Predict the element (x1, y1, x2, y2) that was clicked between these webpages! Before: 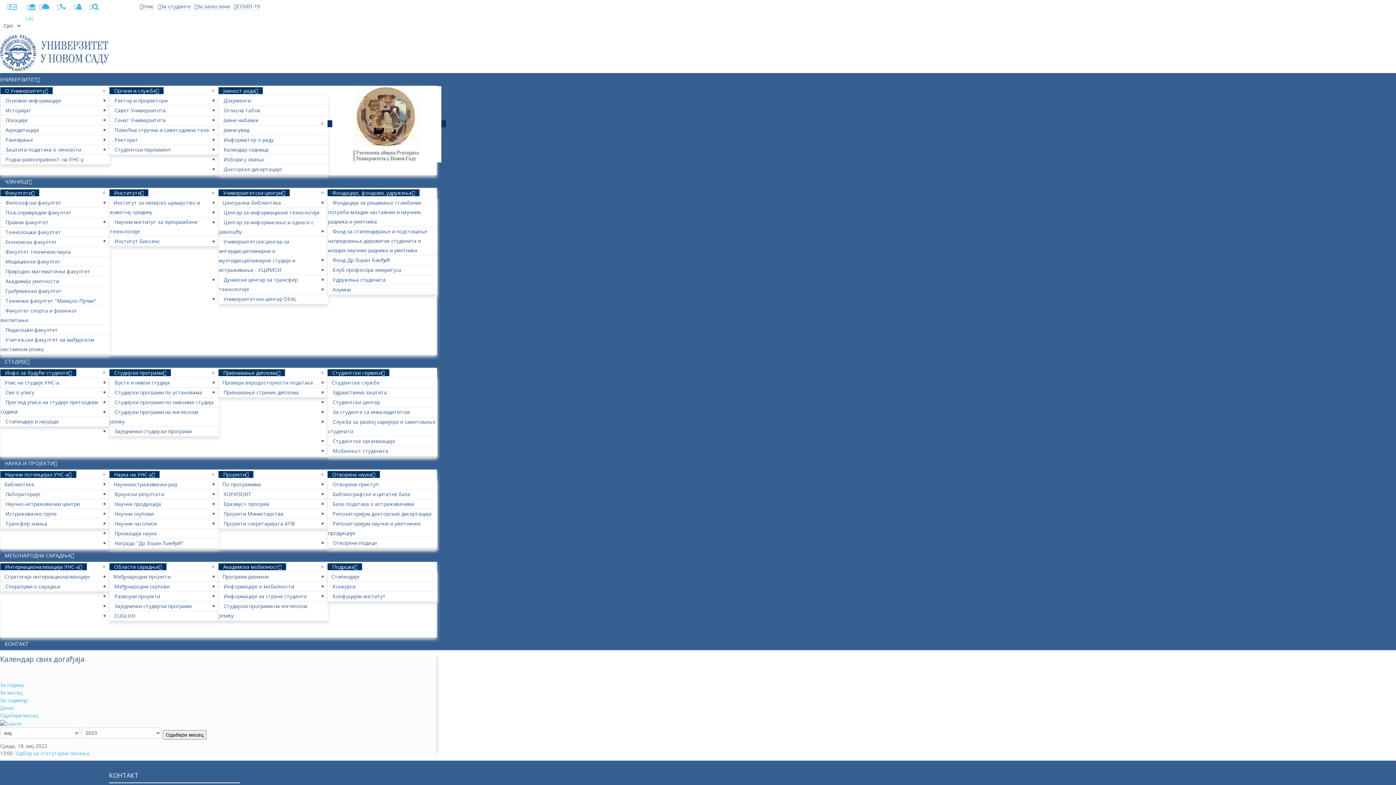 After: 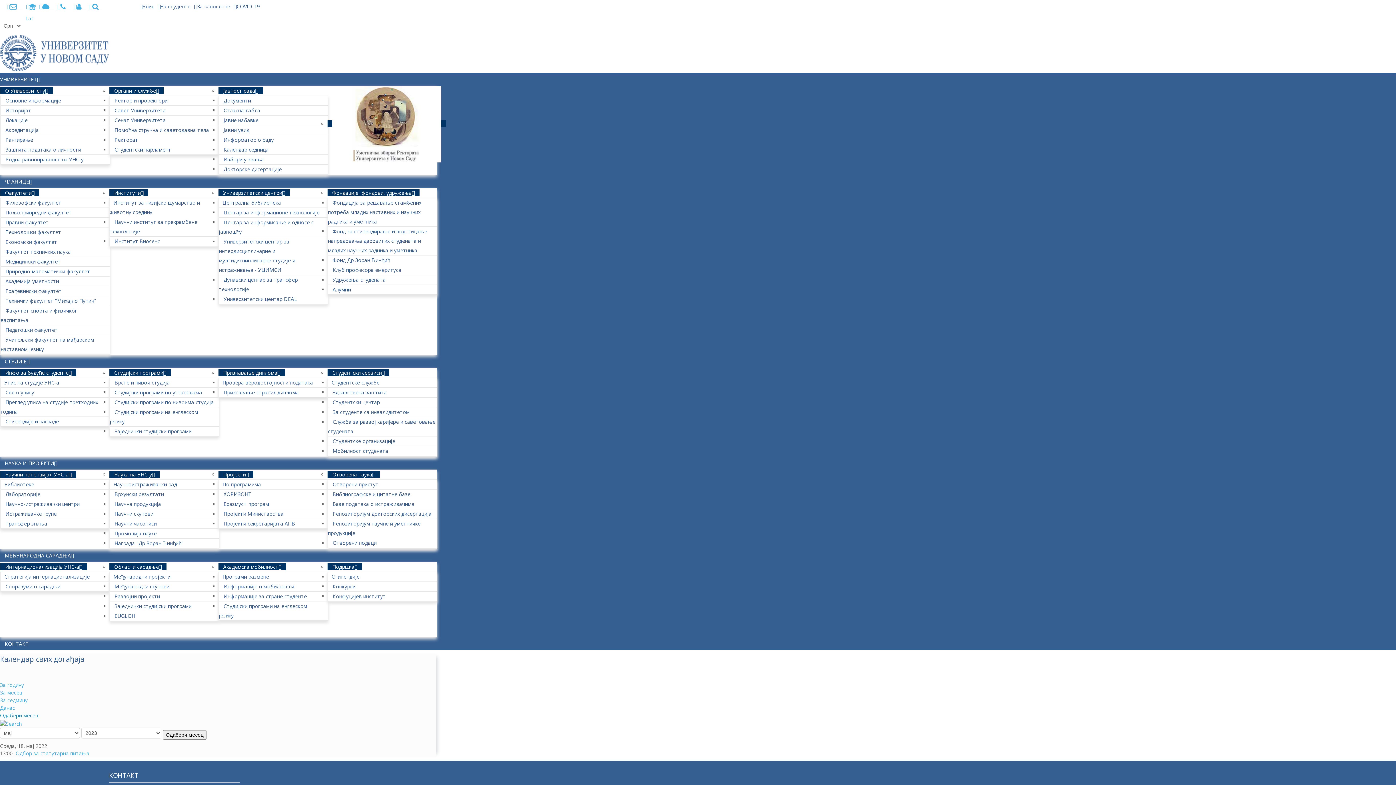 Action: label: Одабери месец bbox: (0, 712, 38, 719)